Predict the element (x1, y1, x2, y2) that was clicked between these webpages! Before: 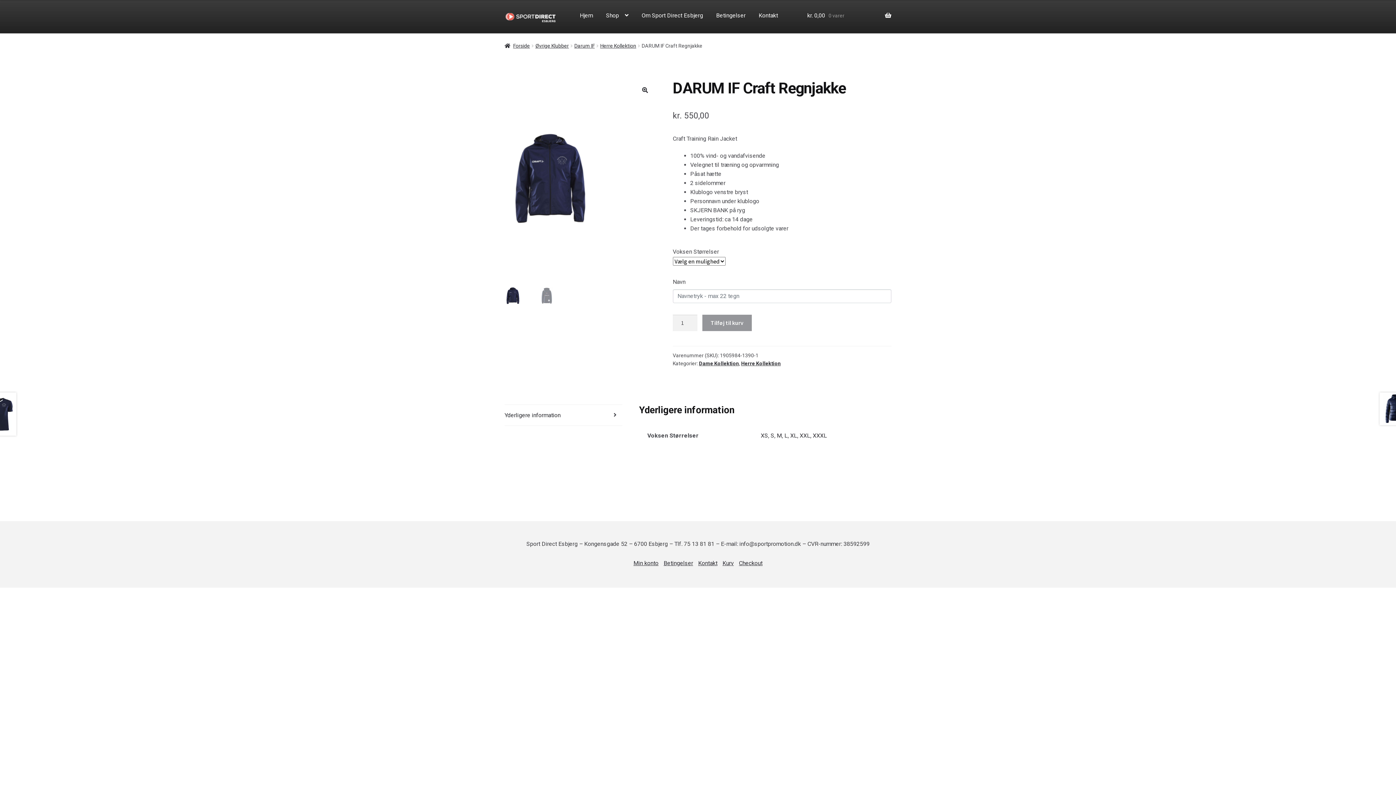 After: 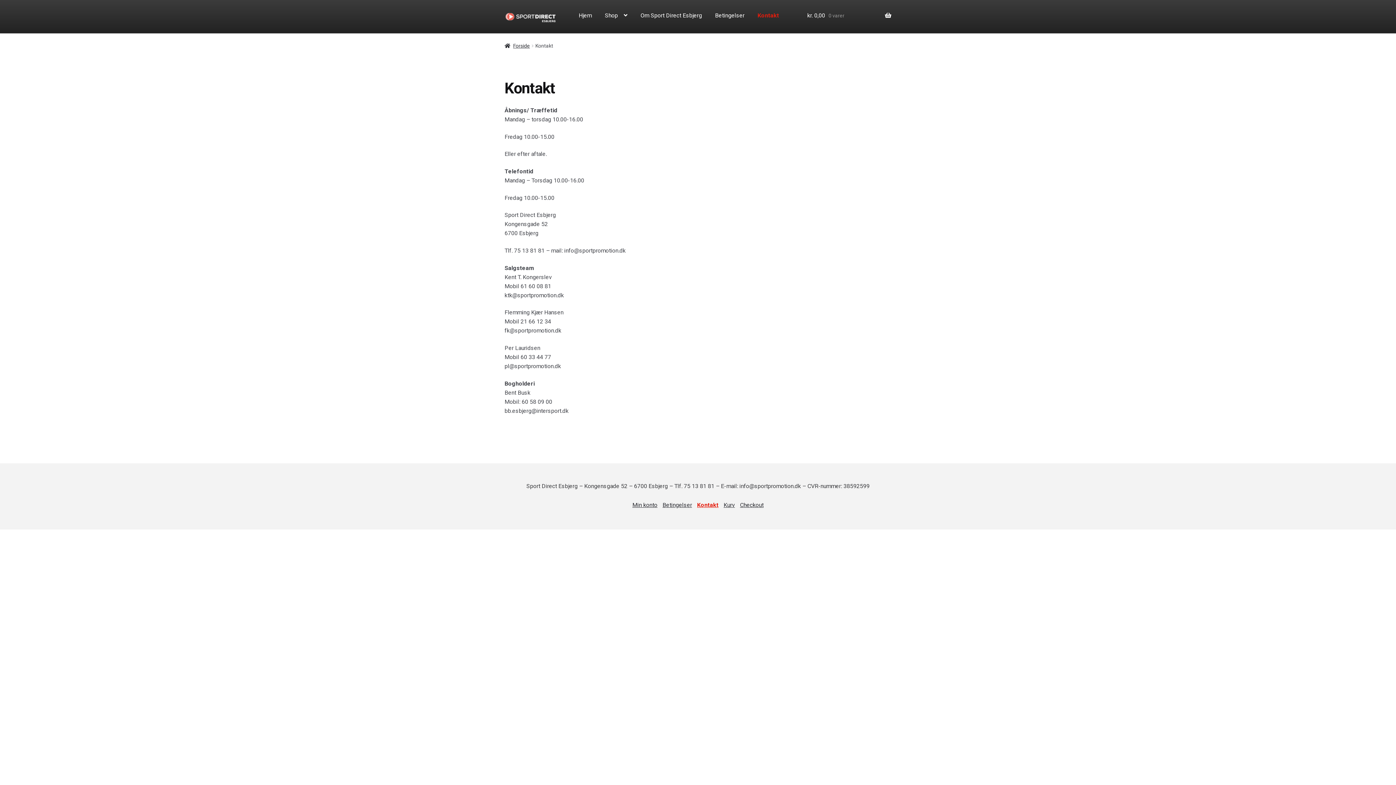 Action: label: Kontakt bbox: (698, 559, 717, 566)